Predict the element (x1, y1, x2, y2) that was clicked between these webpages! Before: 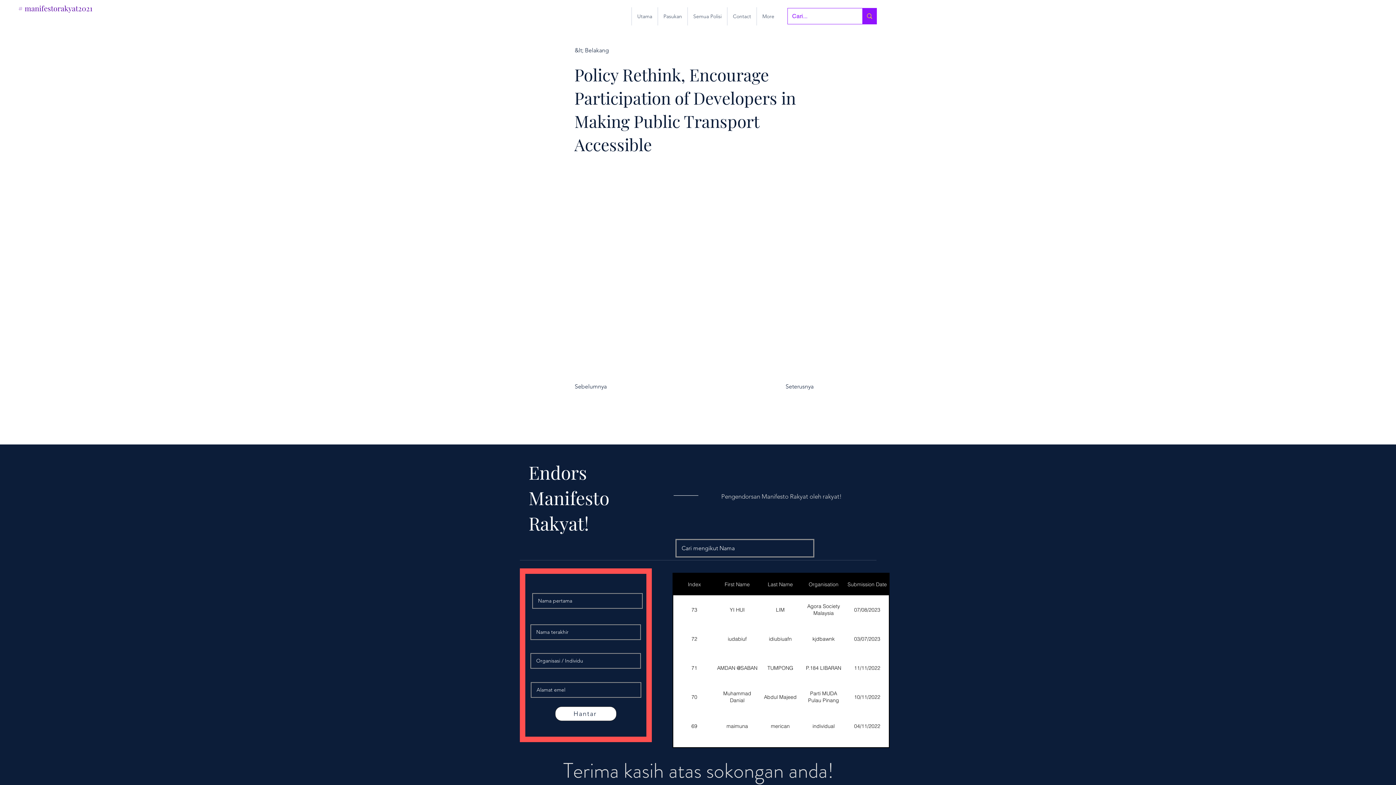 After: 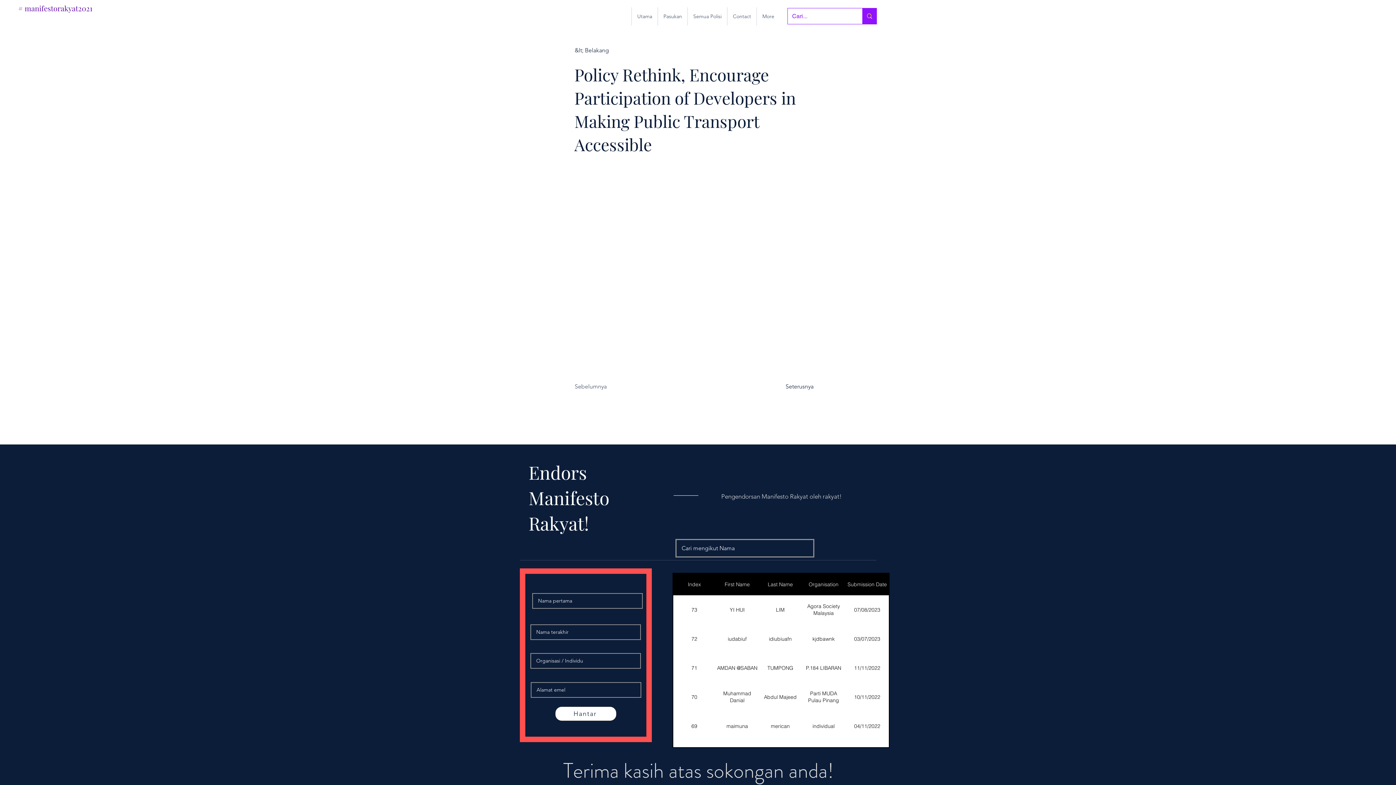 Action: bbox: (574, 379, 622, 394) label: Sebelumnya